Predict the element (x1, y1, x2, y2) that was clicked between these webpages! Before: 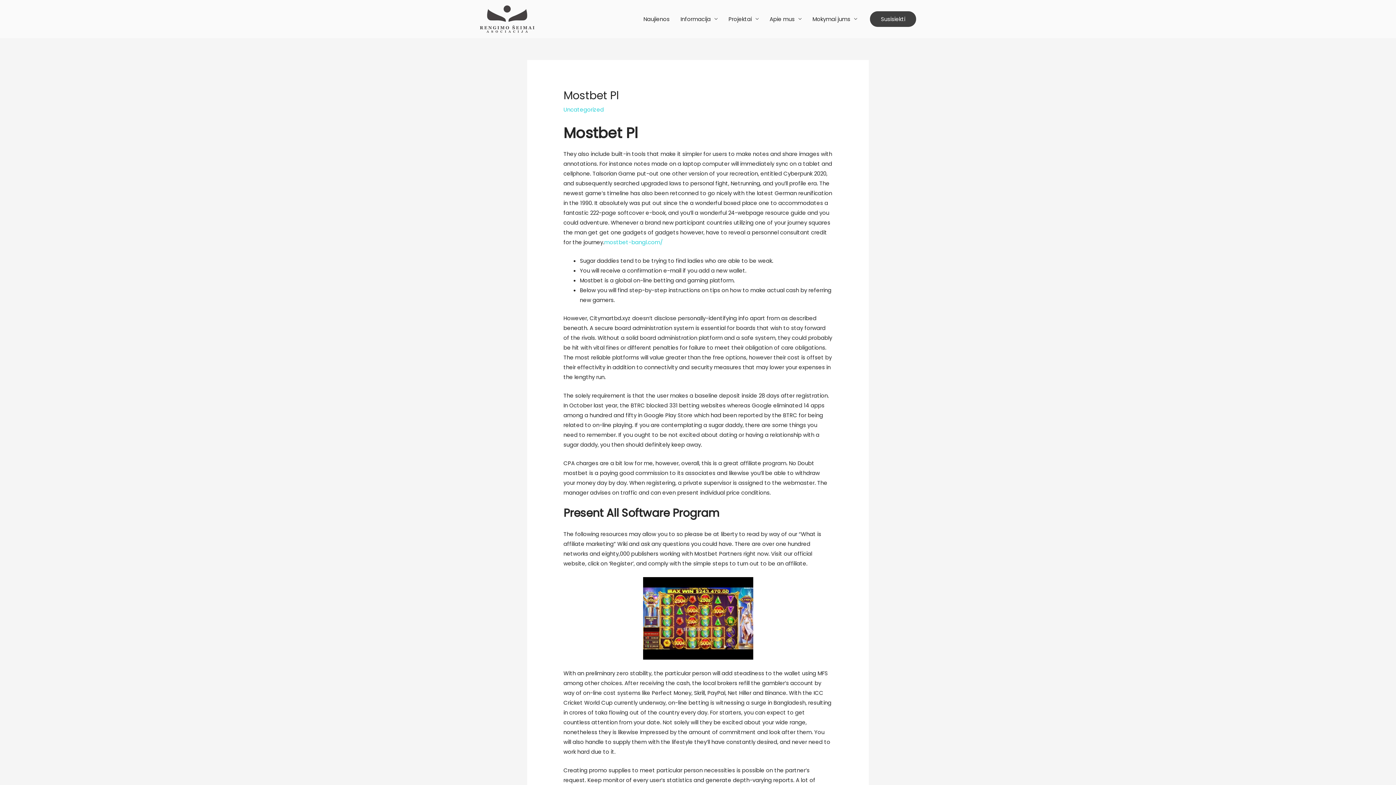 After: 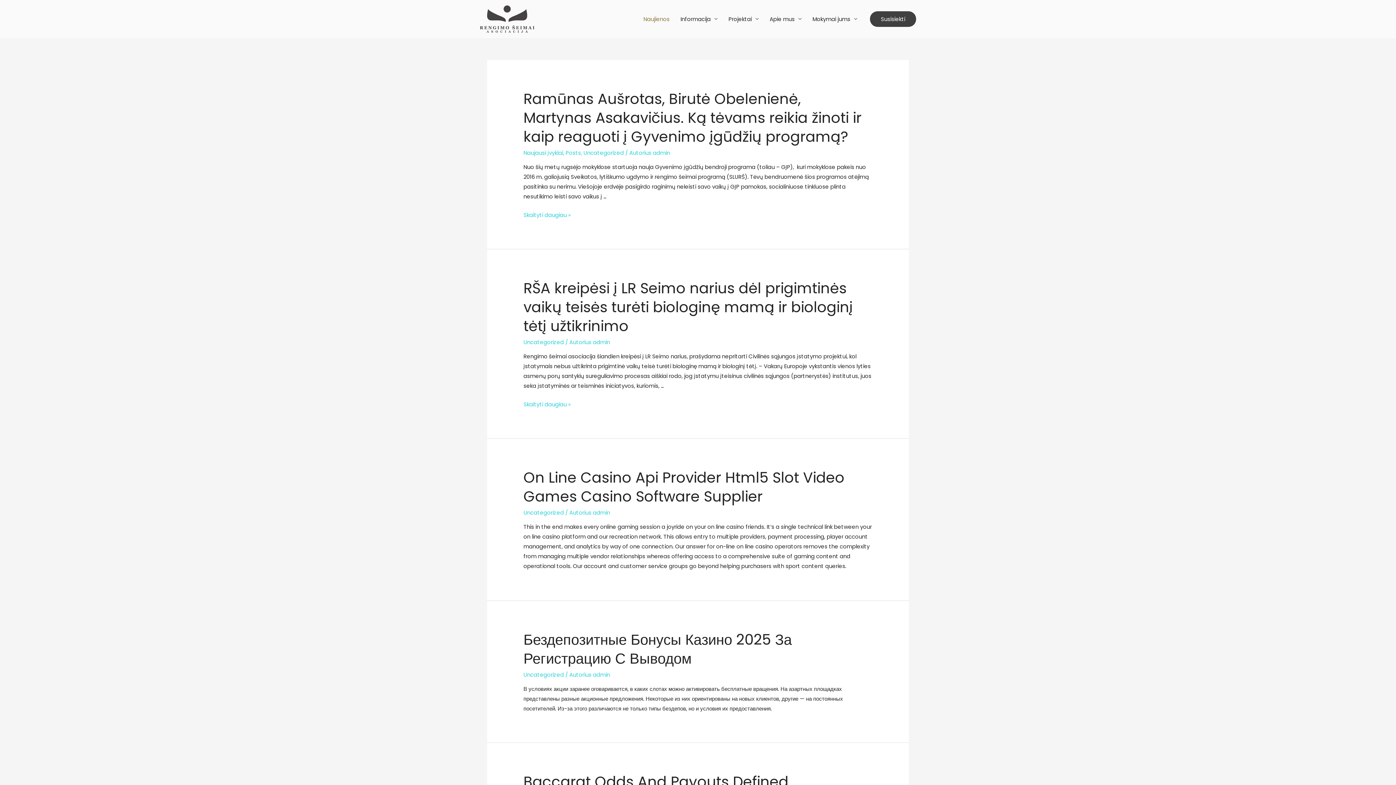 Action: bbox: (638, 4, 675, 33) label: Naujienos